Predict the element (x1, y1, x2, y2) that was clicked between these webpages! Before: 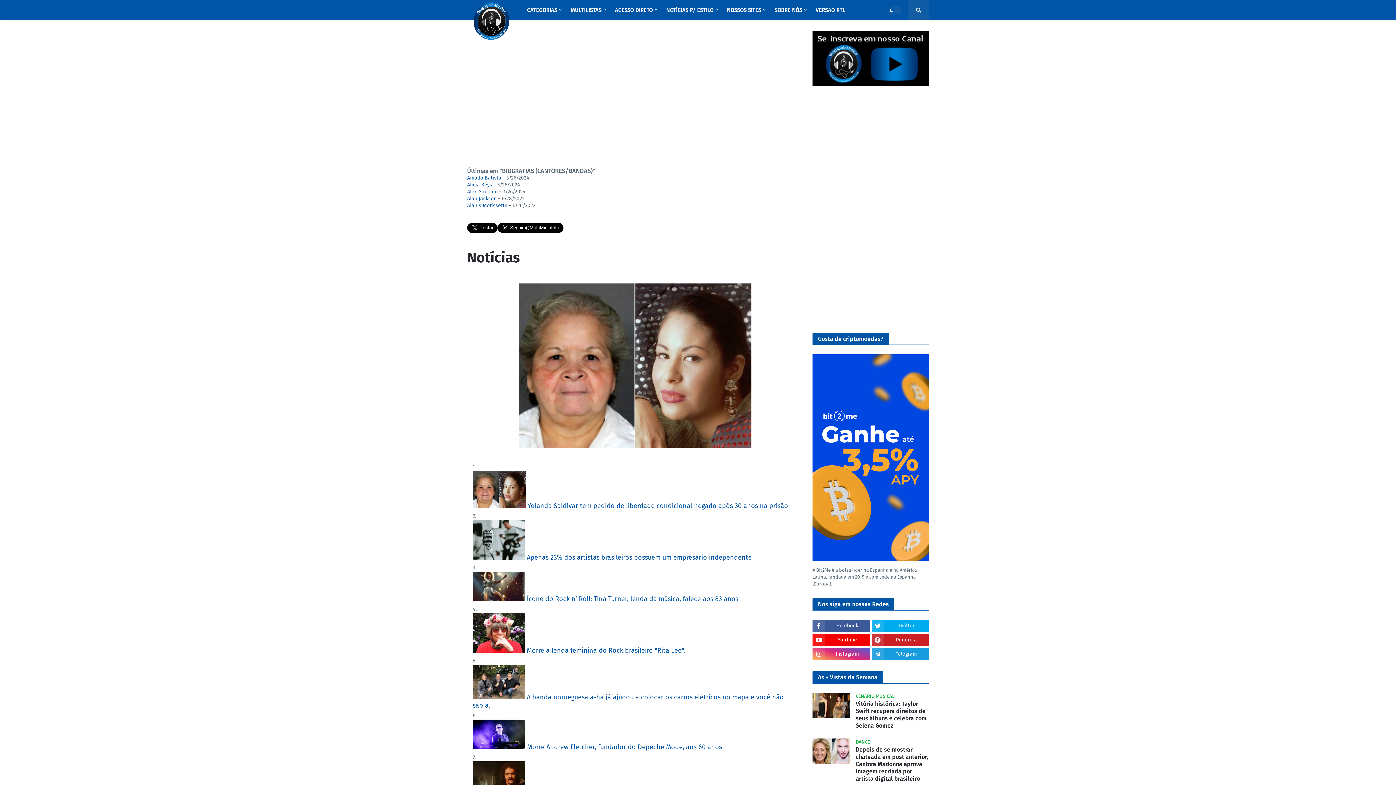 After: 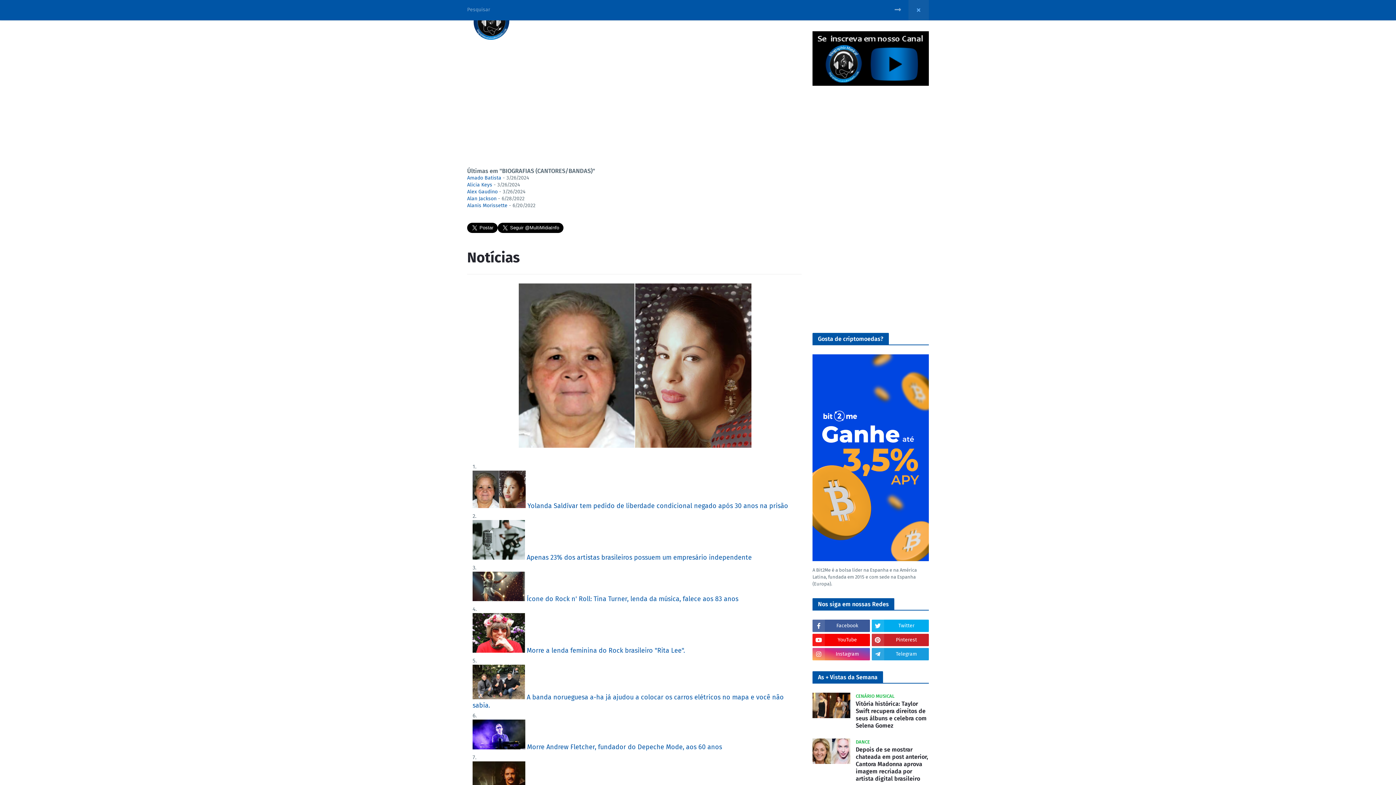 Action: bbox: (908, 0, 929, 20)